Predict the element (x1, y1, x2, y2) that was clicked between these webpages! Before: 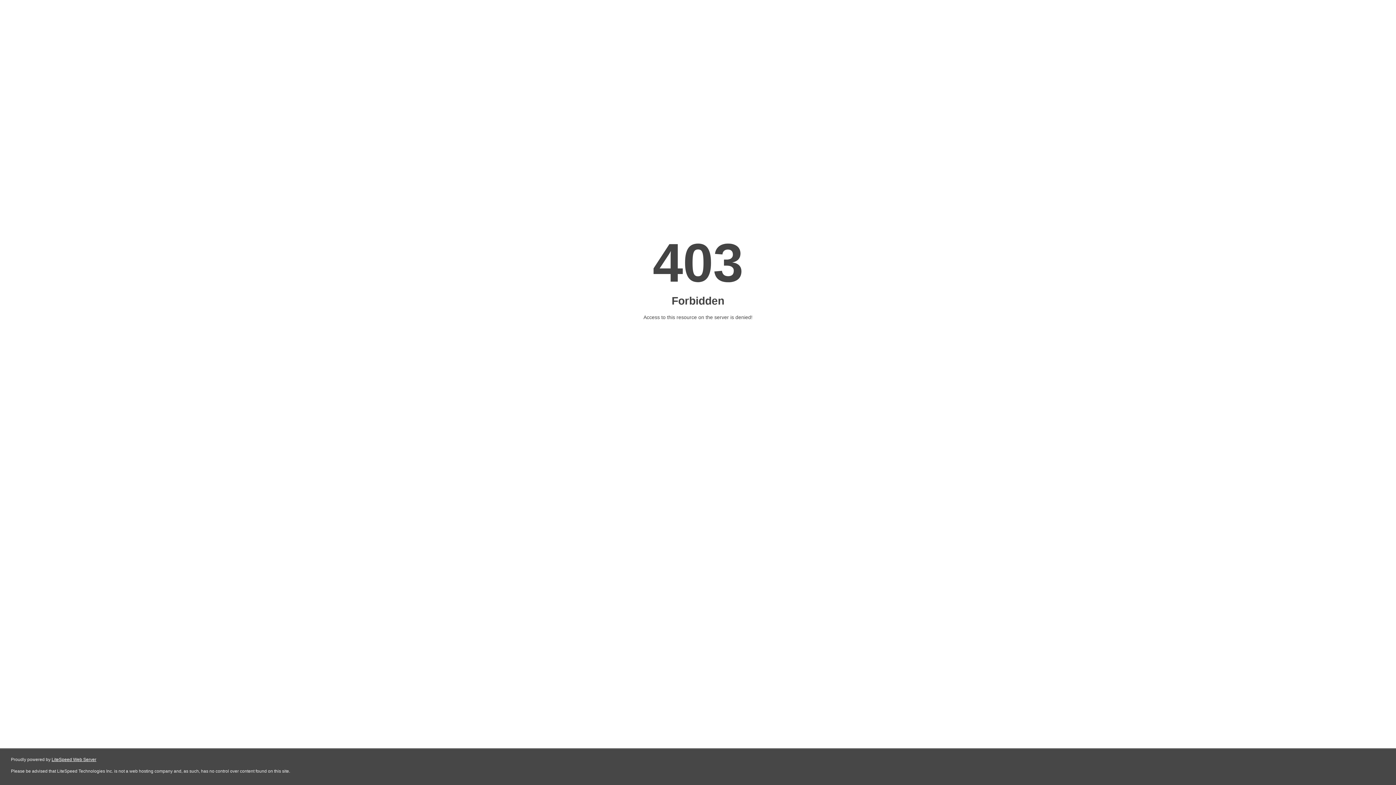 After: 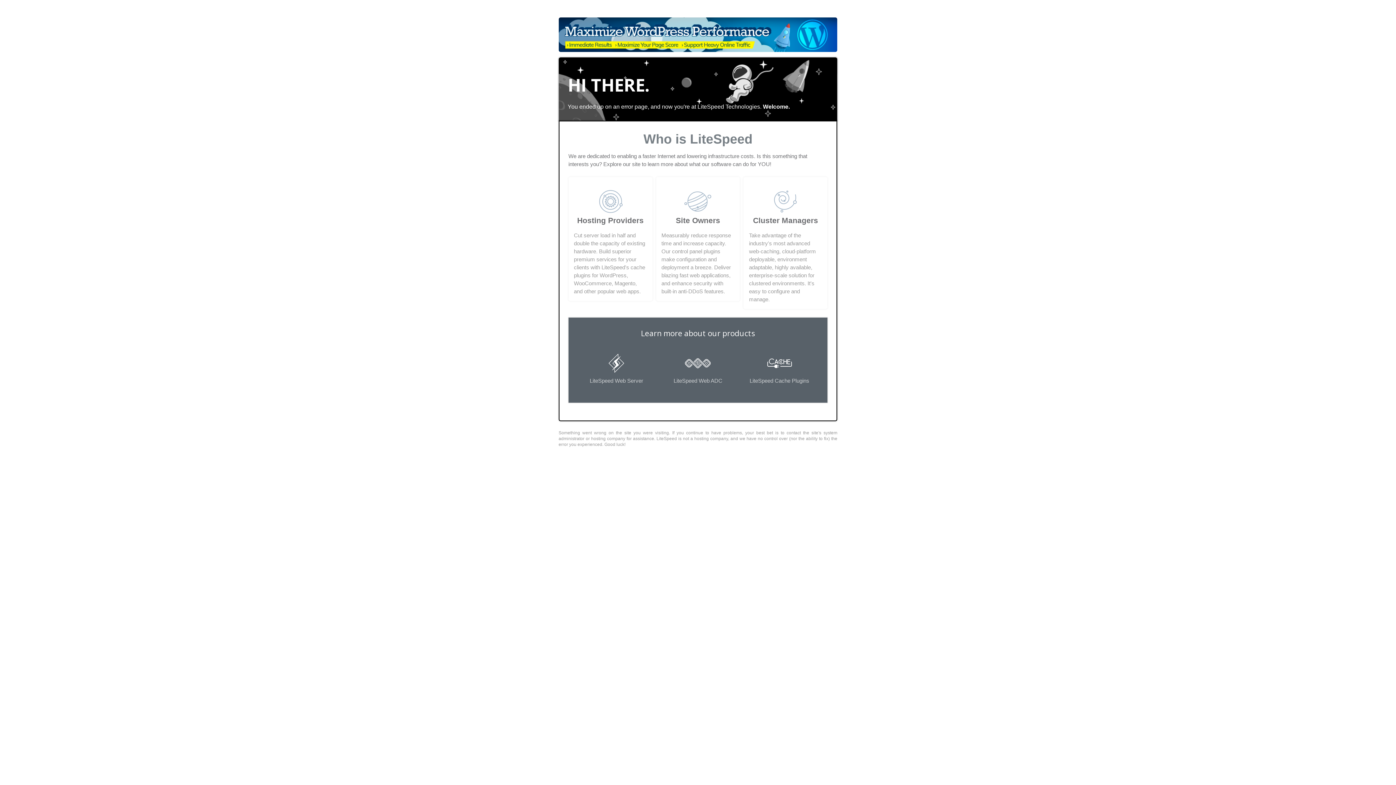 Action: bbox: (51, 757, 96, 762) label: LiteSpeed Web Server